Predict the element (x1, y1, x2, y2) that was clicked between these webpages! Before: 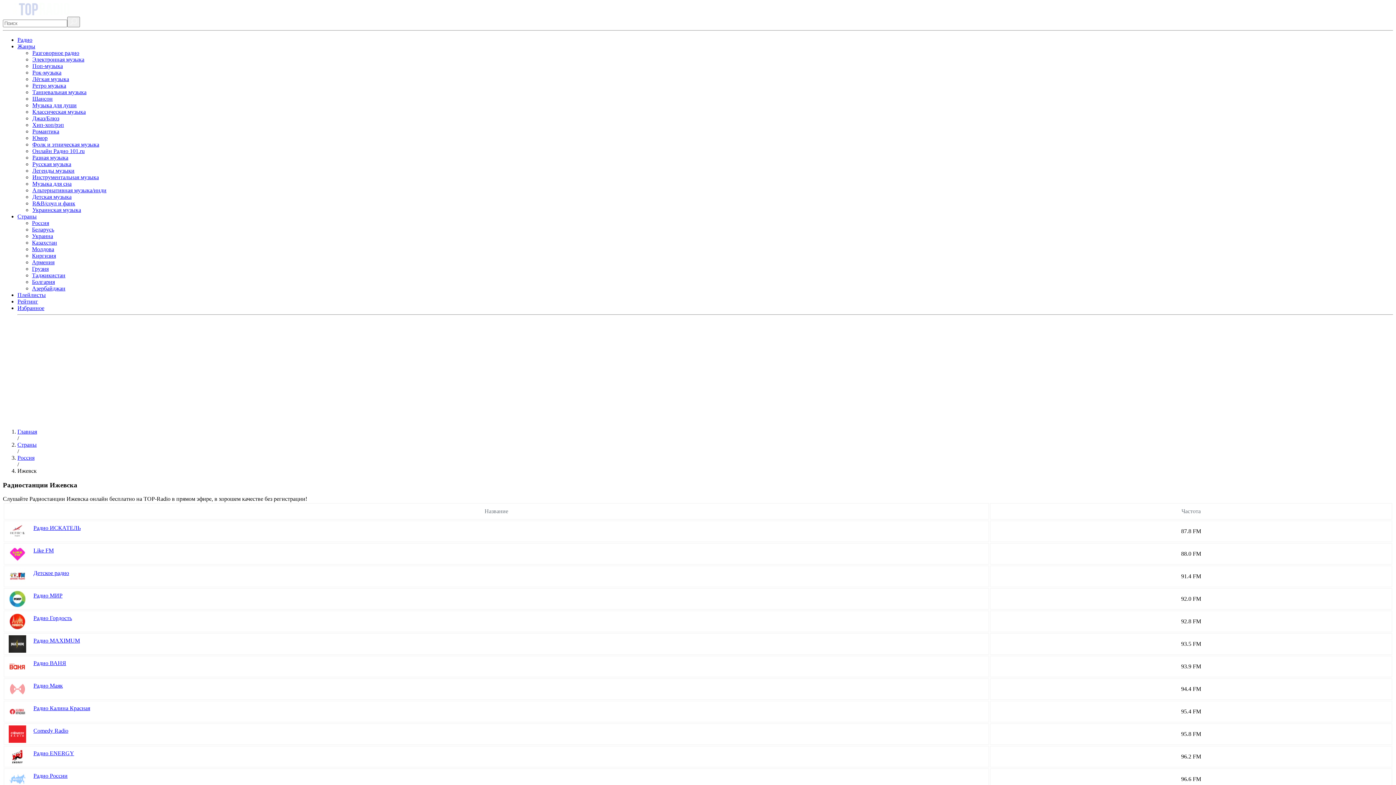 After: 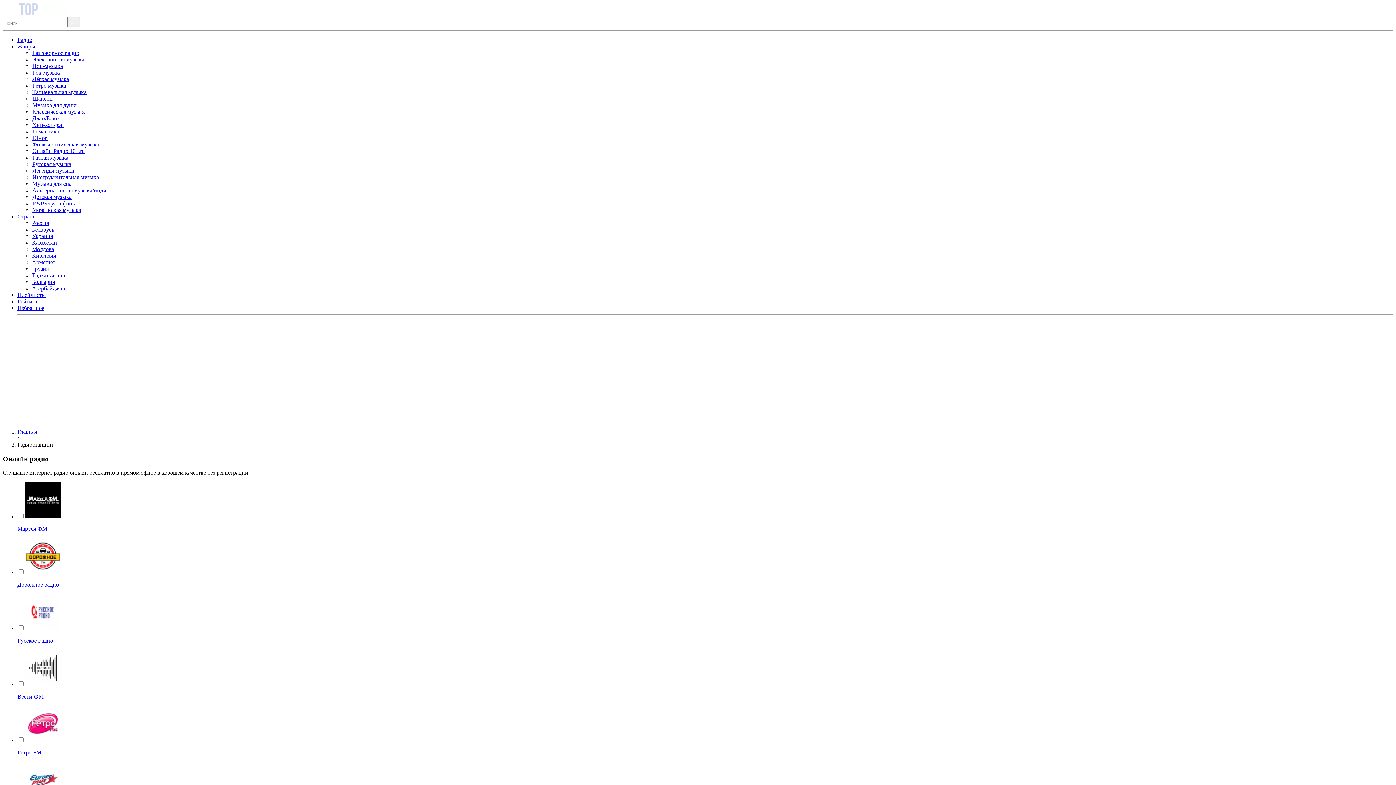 Action: label: Радио bbox: (17, 36, 32, 42)